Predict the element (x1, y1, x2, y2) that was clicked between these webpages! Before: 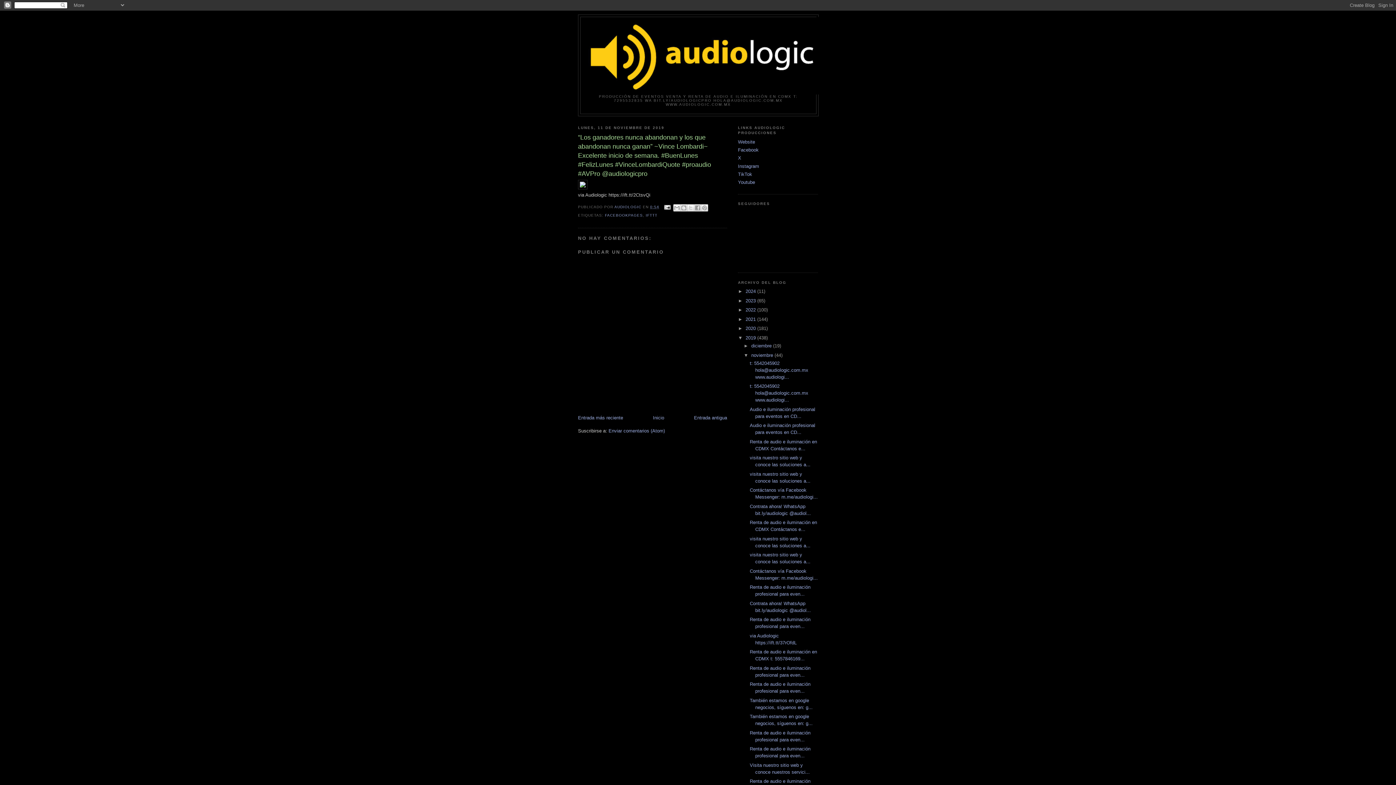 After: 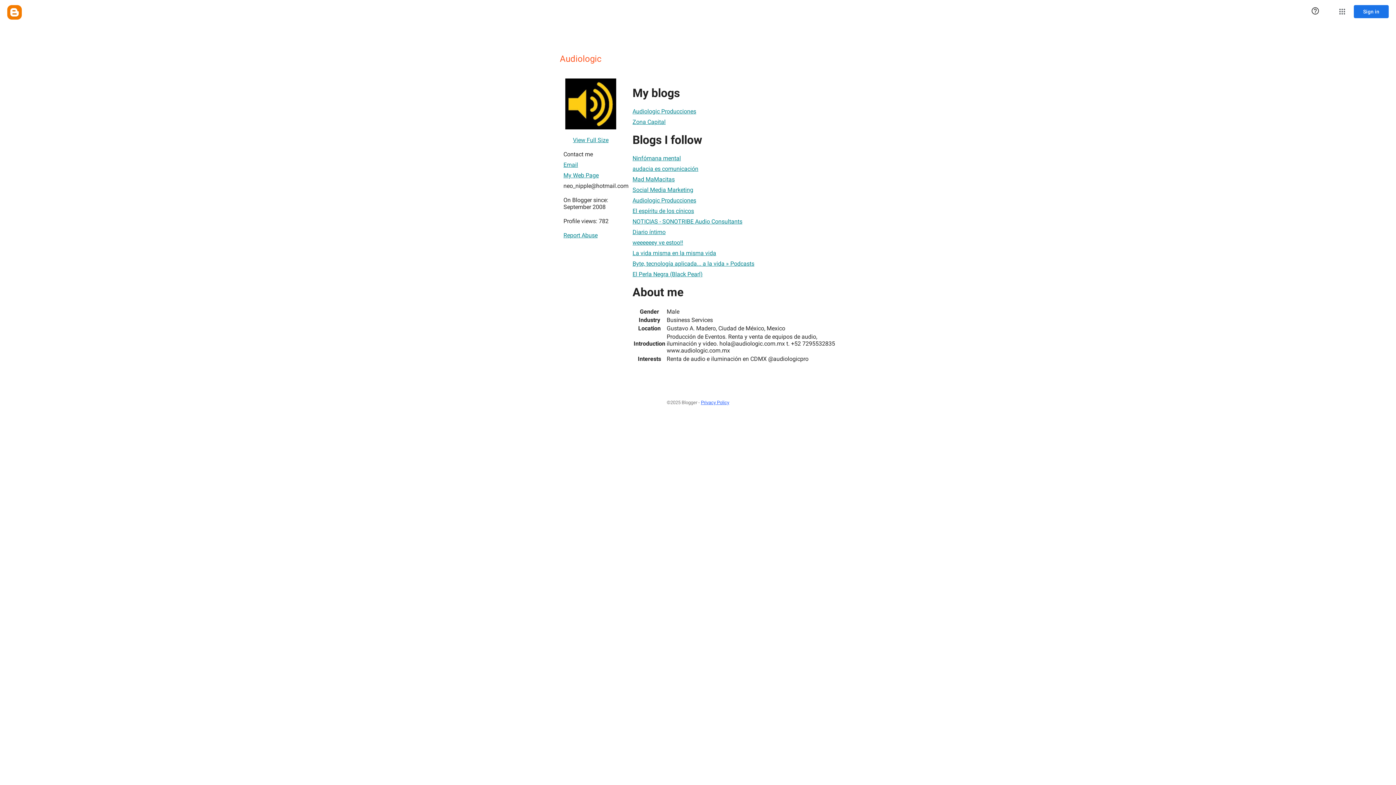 Action: bbox: (614, 205, 643, 209) label: AUDIOLOGIC 